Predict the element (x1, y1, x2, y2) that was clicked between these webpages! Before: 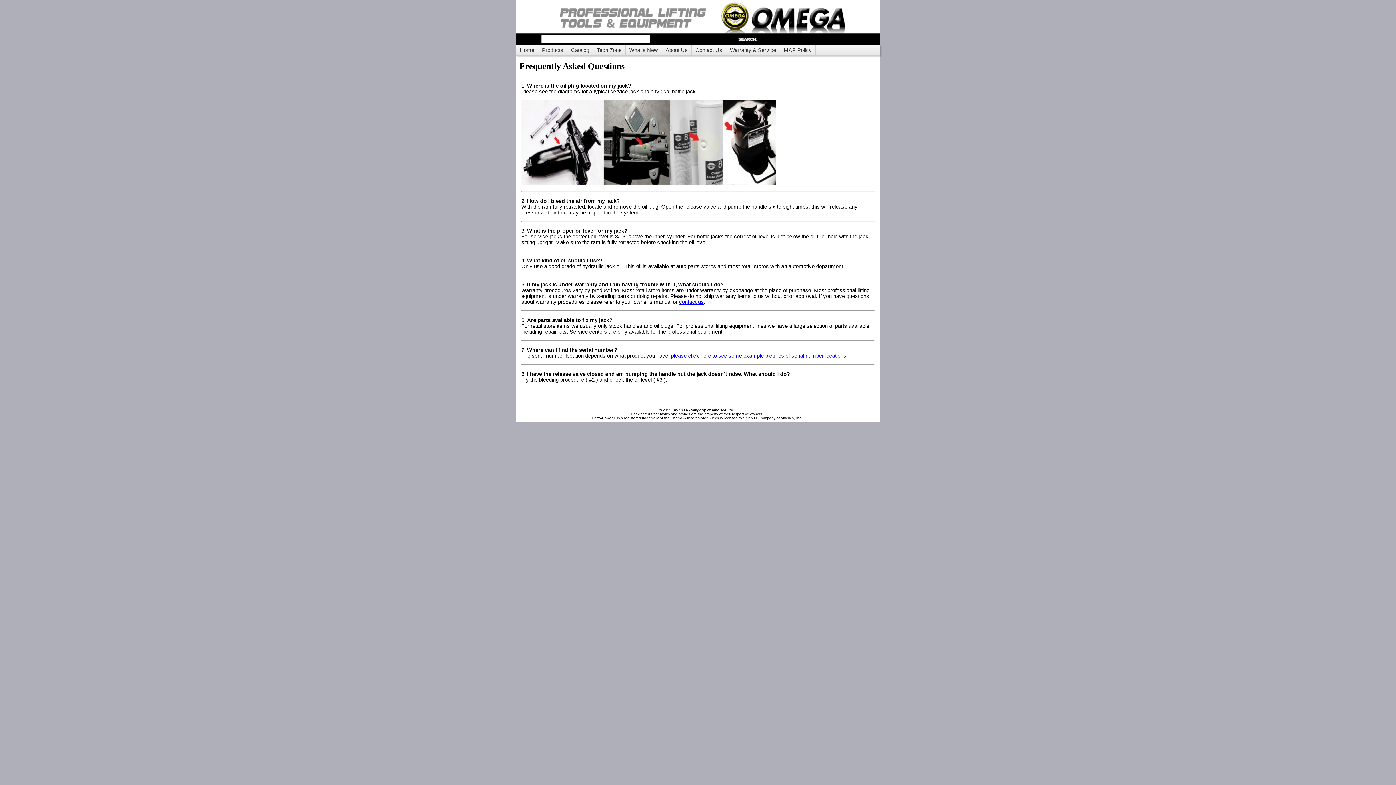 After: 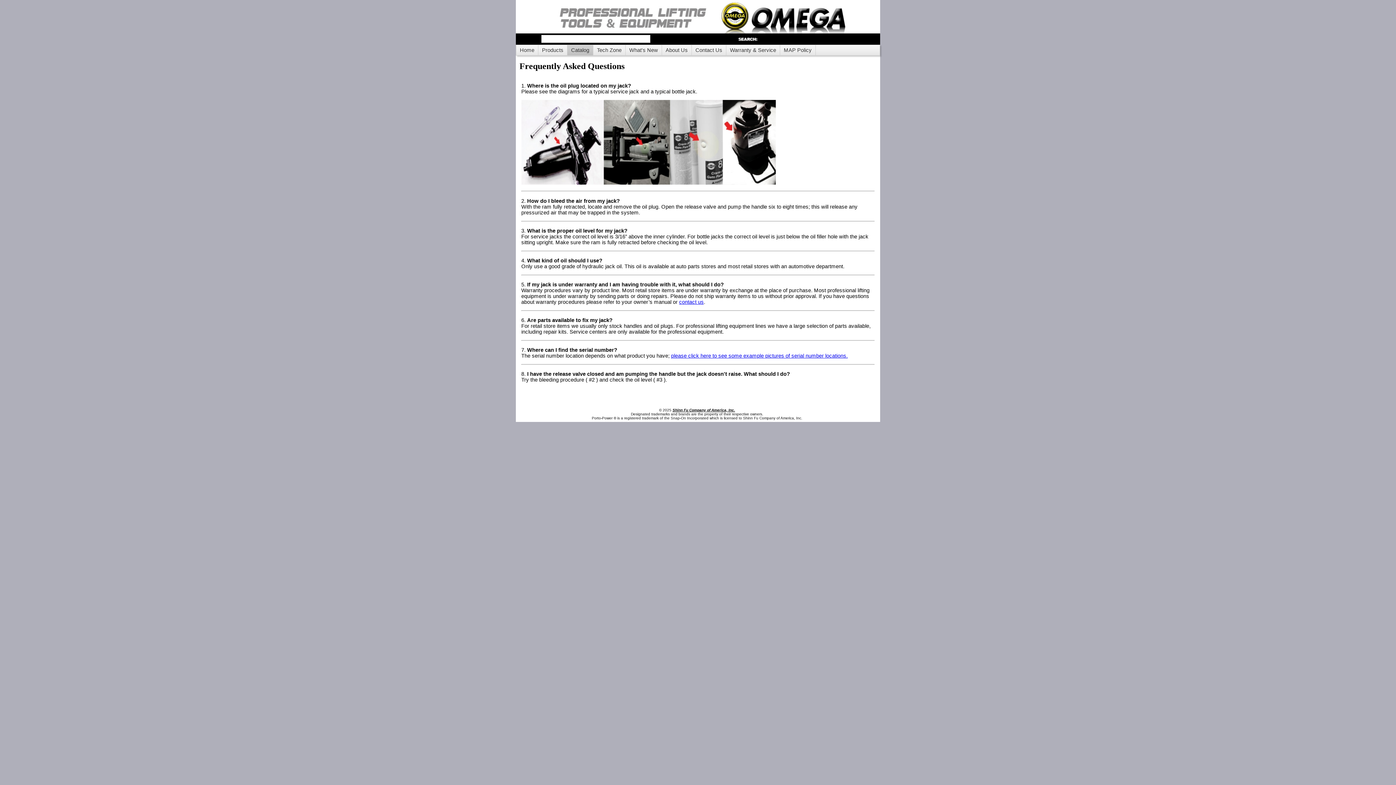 Action: bbox: (567, 45, 593, 55) label: Catalog